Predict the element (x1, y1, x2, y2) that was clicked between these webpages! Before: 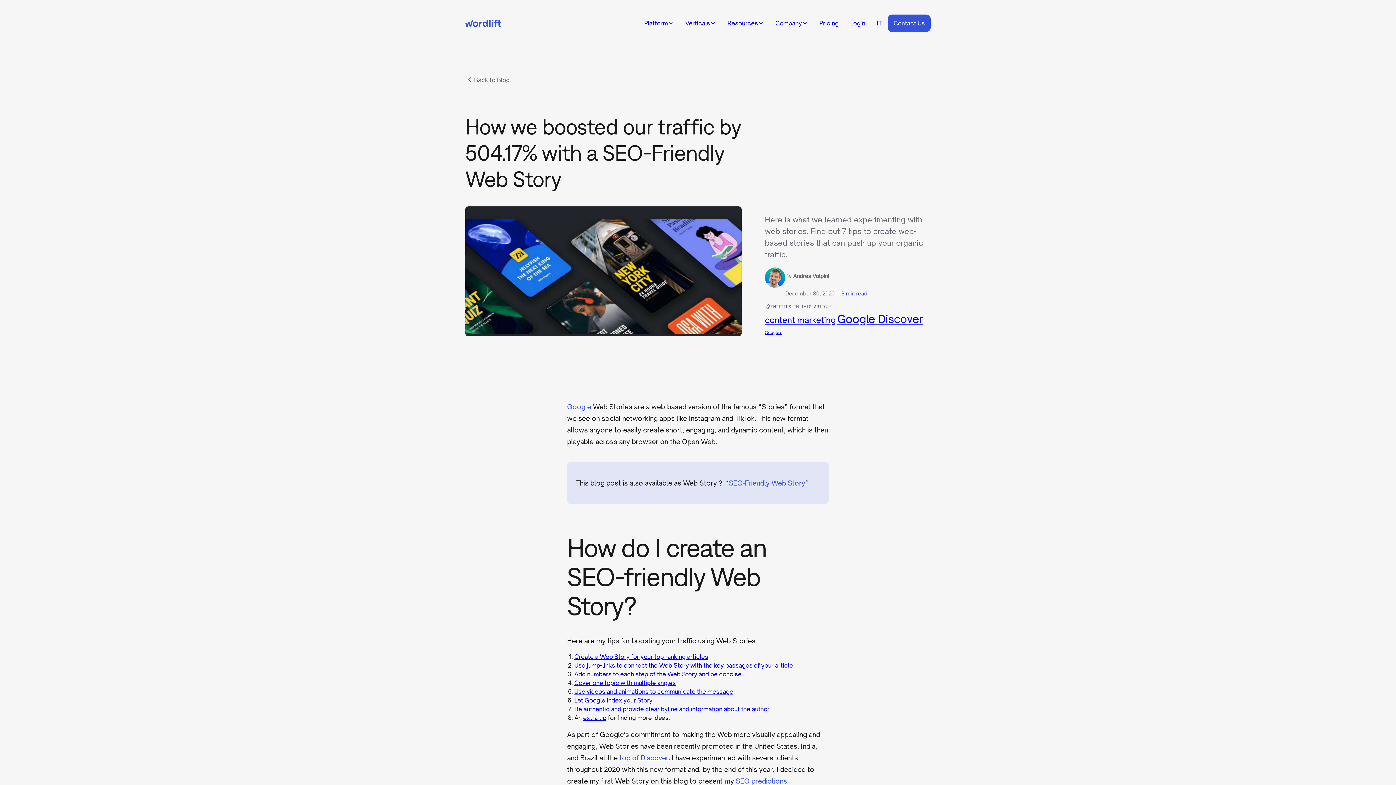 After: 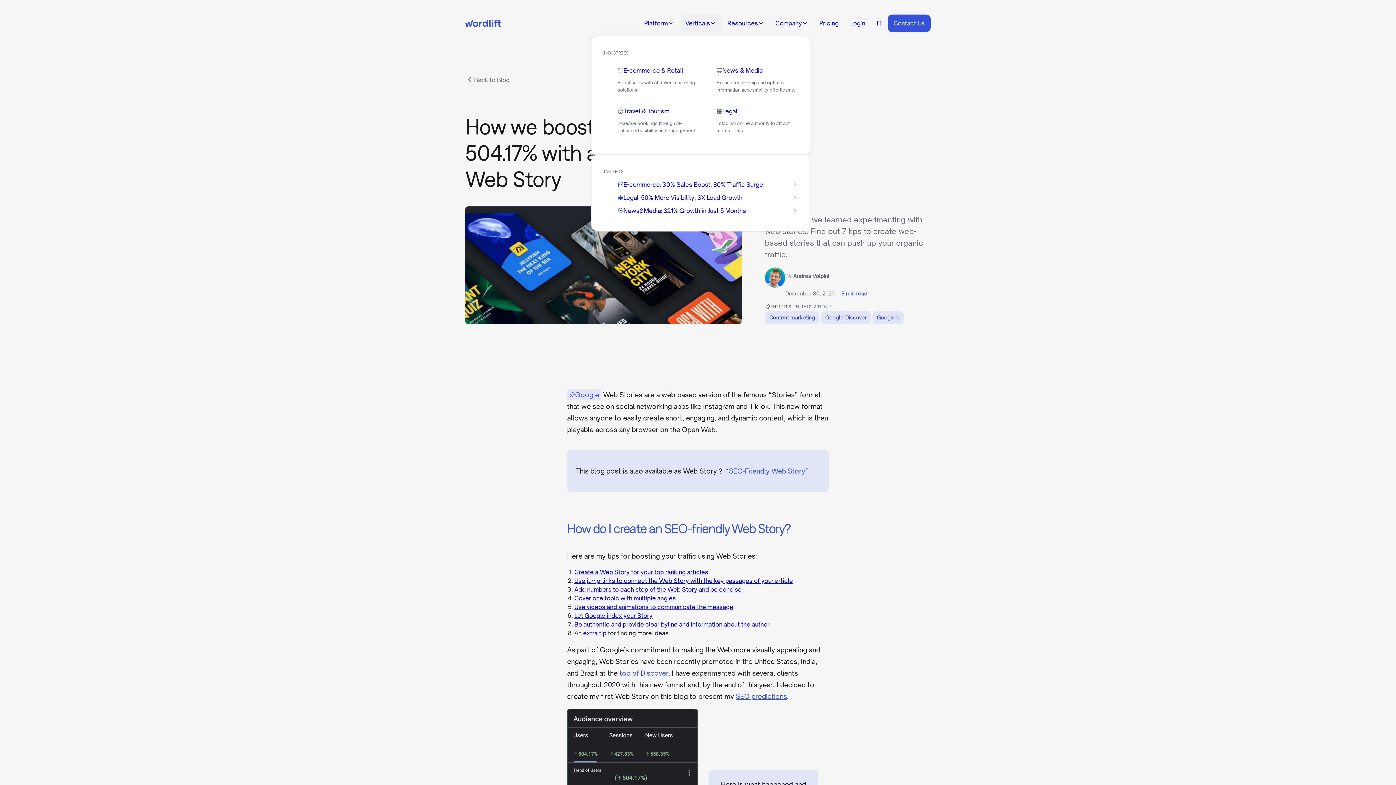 Action: label: Verticals bbox: (679, 14, 721, 32)